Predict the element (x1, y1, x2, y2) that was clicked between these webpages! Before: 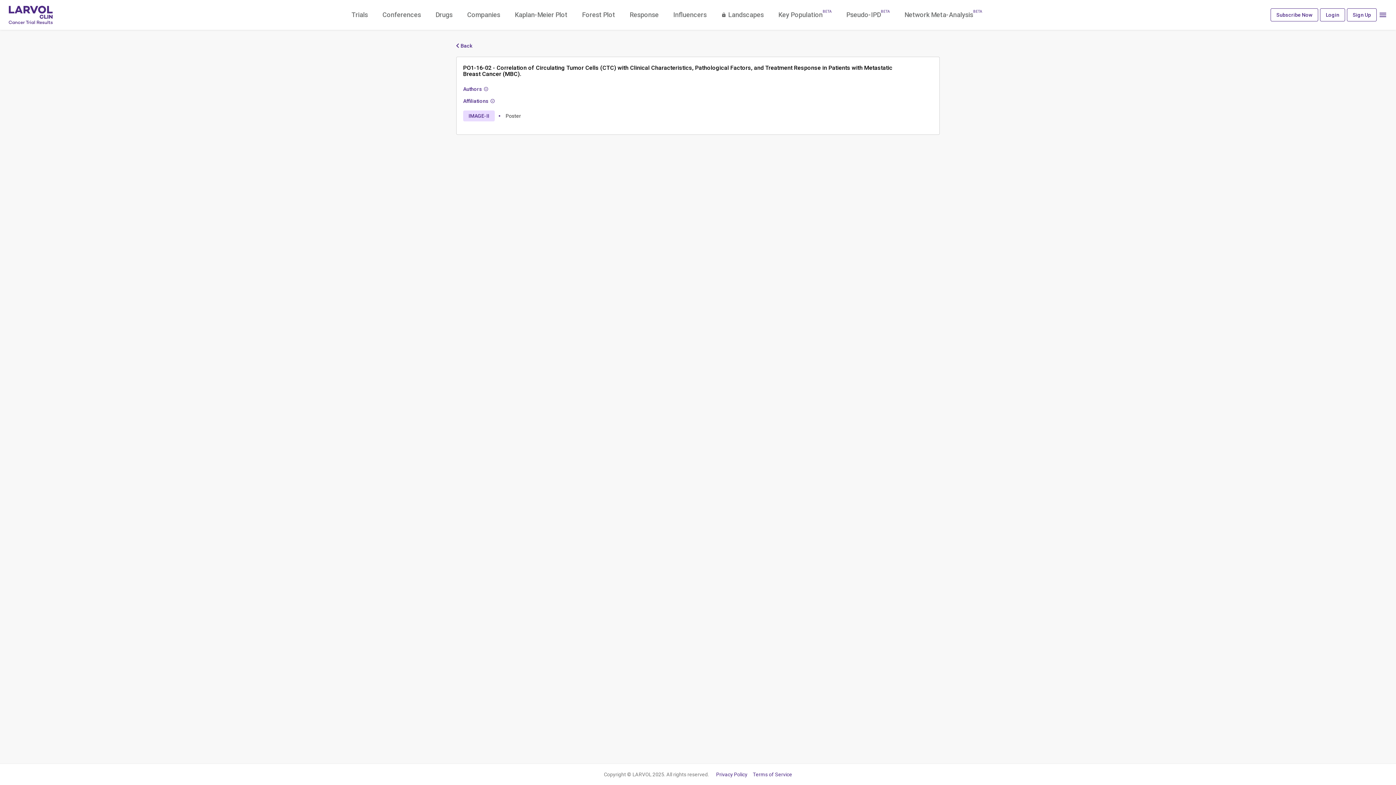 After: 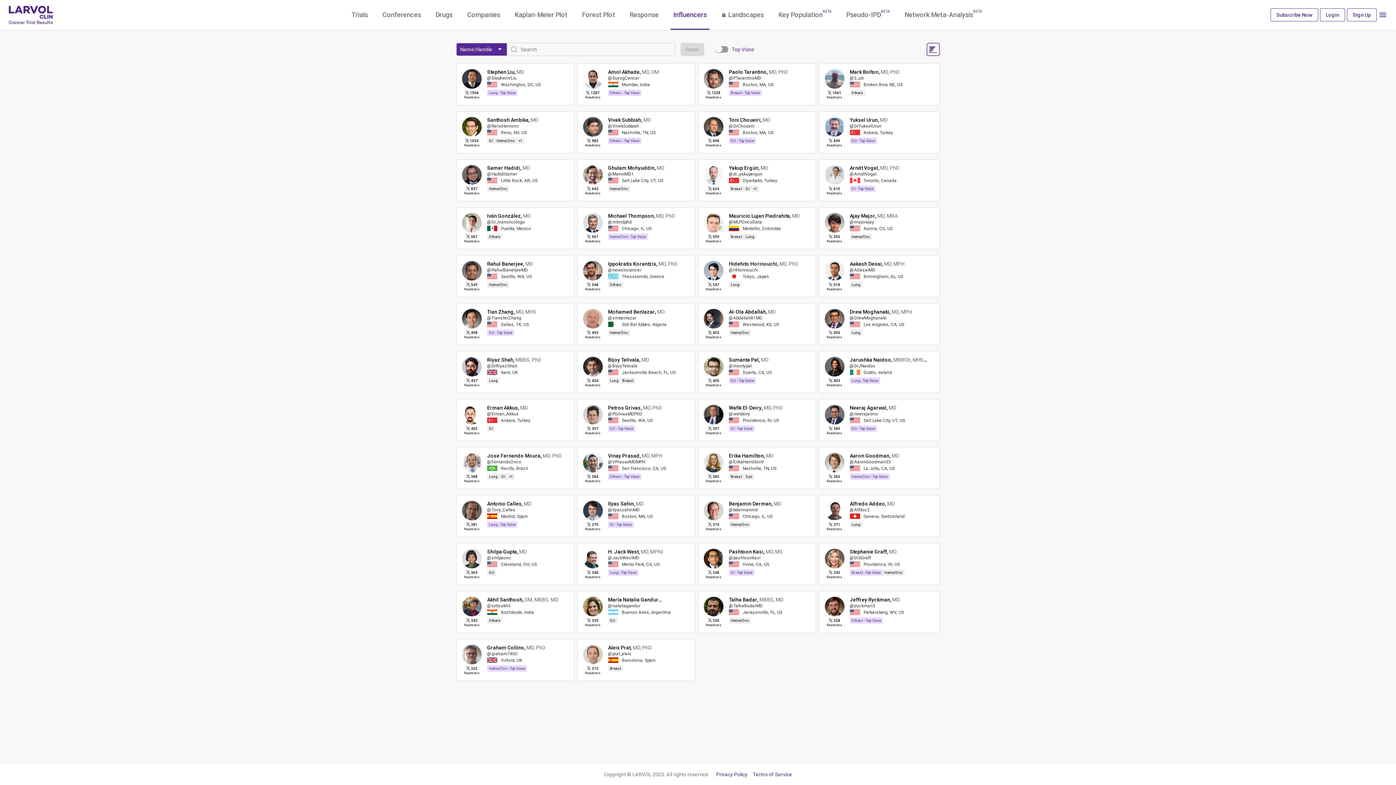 Action: bbox: (670, 0, 709, 29) label: Influencers